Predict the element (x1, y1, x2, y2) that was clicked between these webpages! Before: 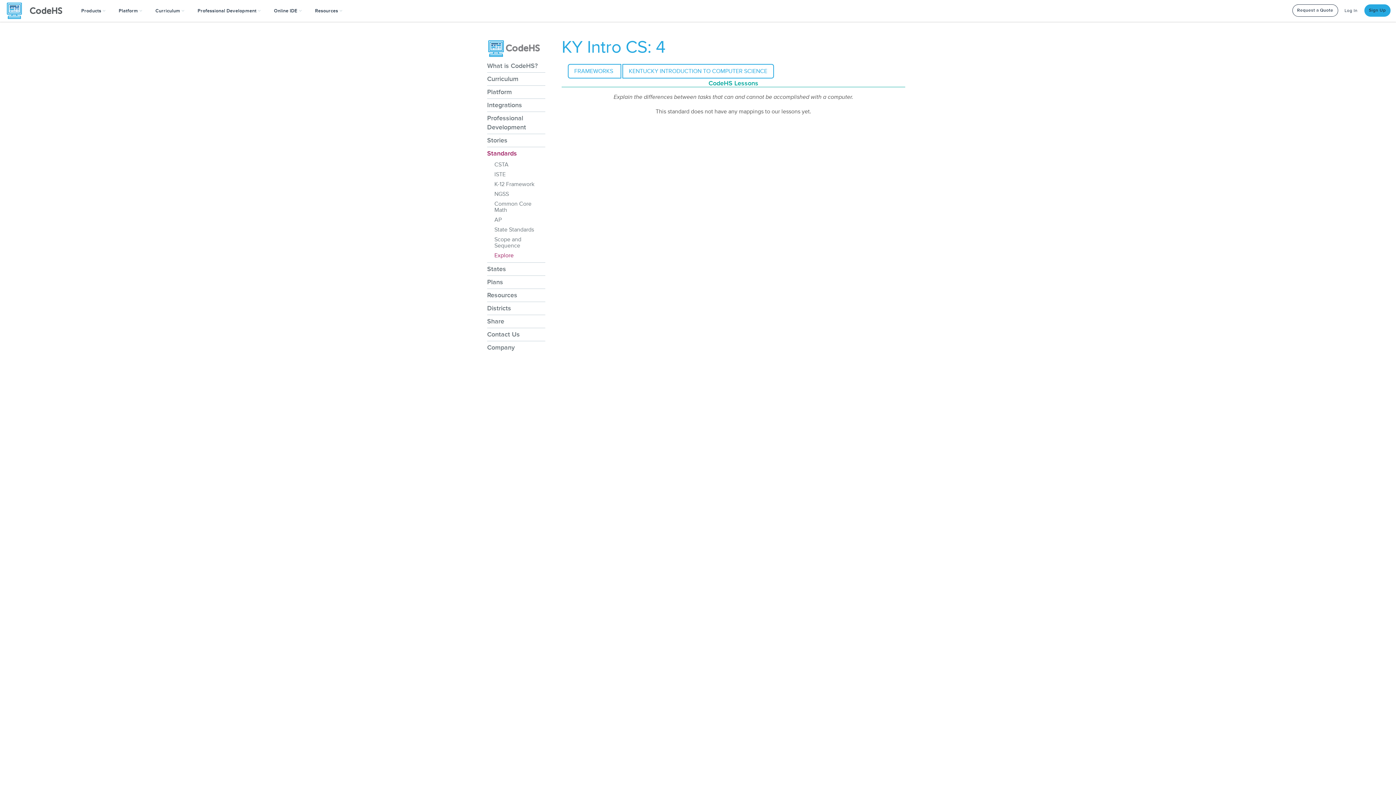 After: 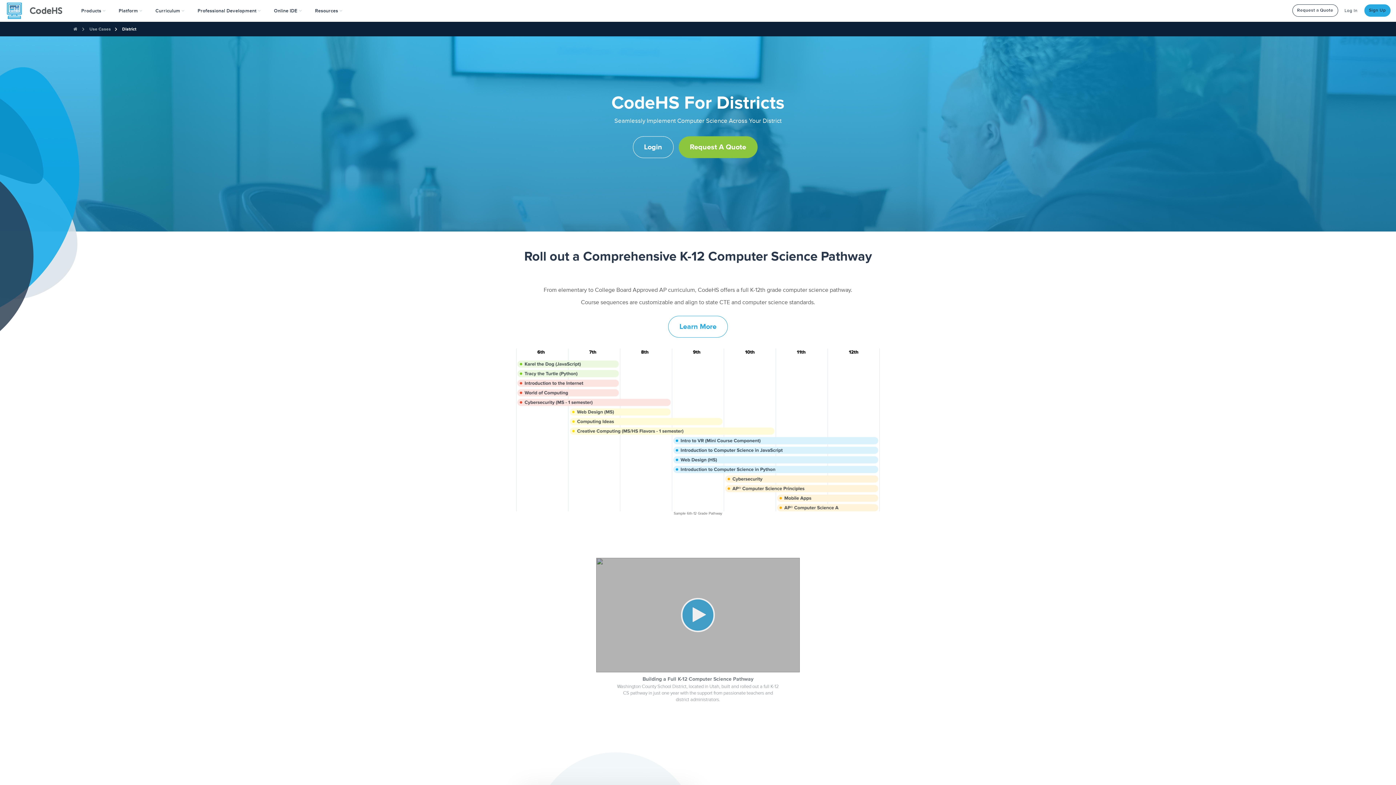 Action: label: Districts bbox: (487, 302, 545, 315)